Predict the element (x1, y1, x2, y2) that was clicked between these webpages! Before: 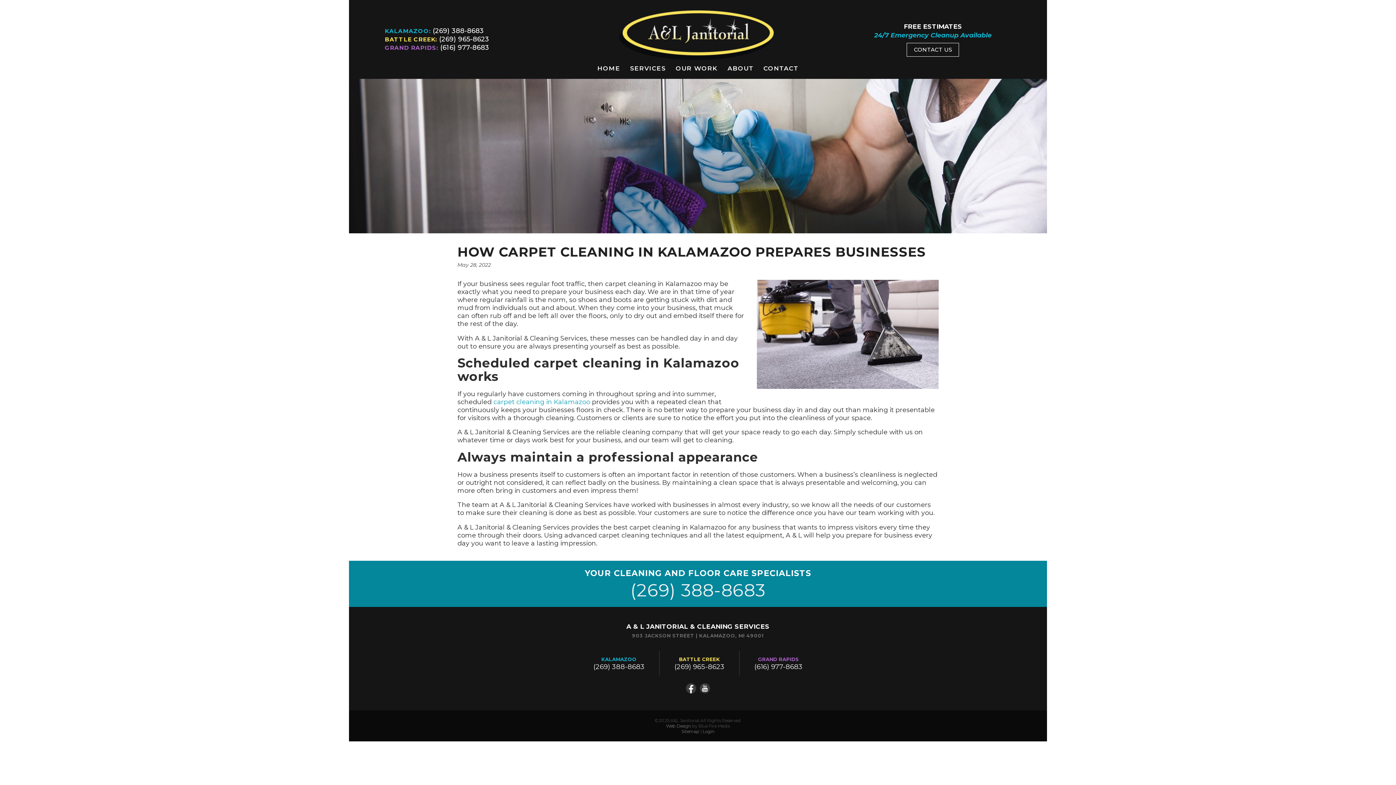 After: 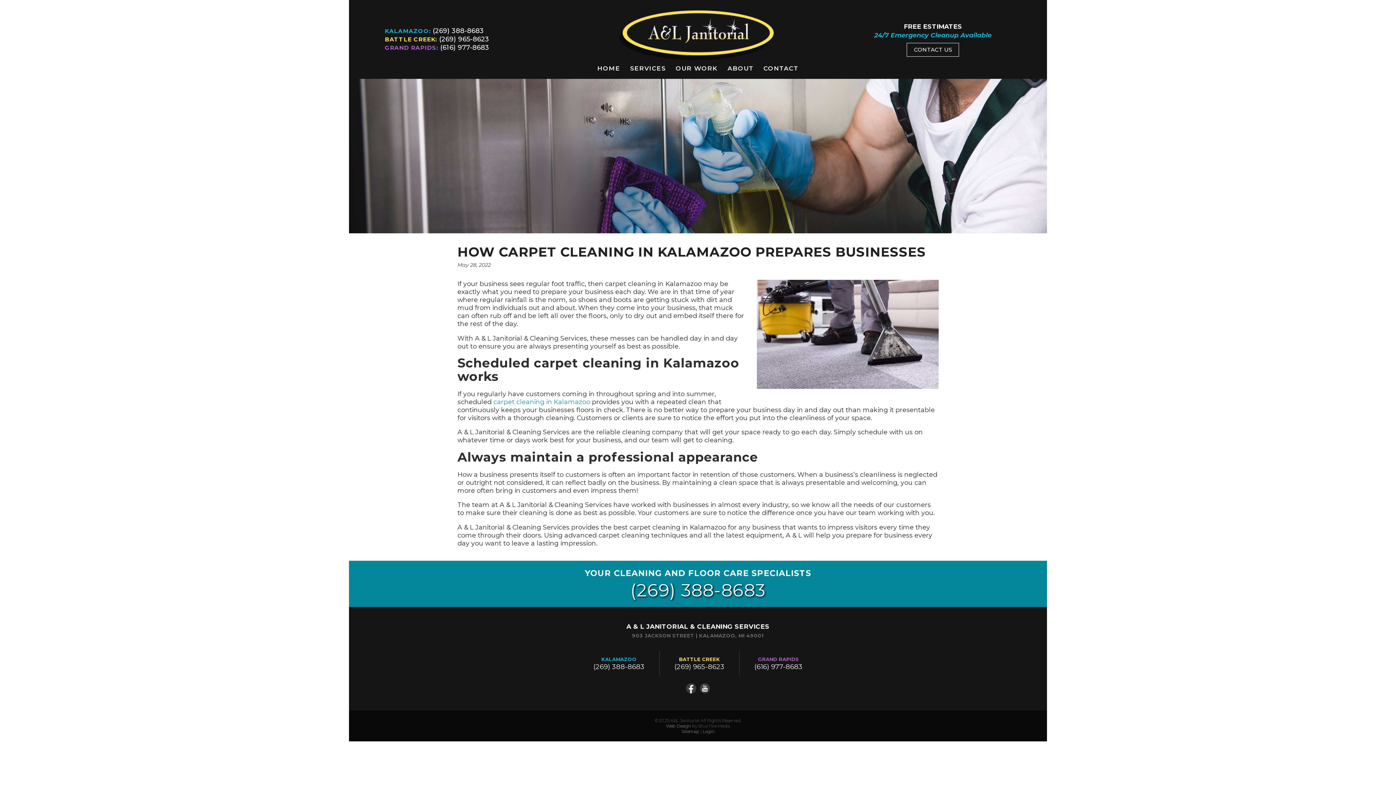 Action: label: (269) 388-8683 bbox: (630, 580, 765, 600)